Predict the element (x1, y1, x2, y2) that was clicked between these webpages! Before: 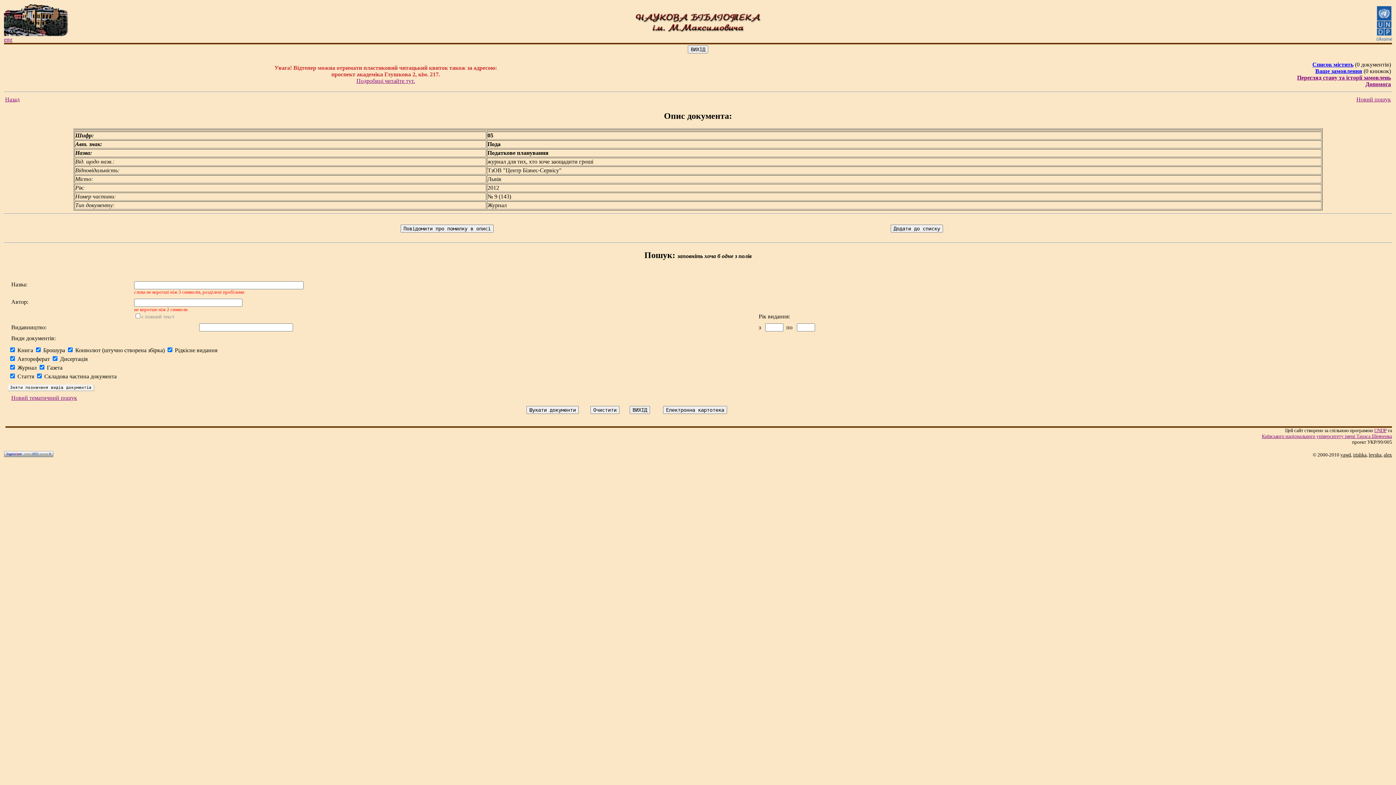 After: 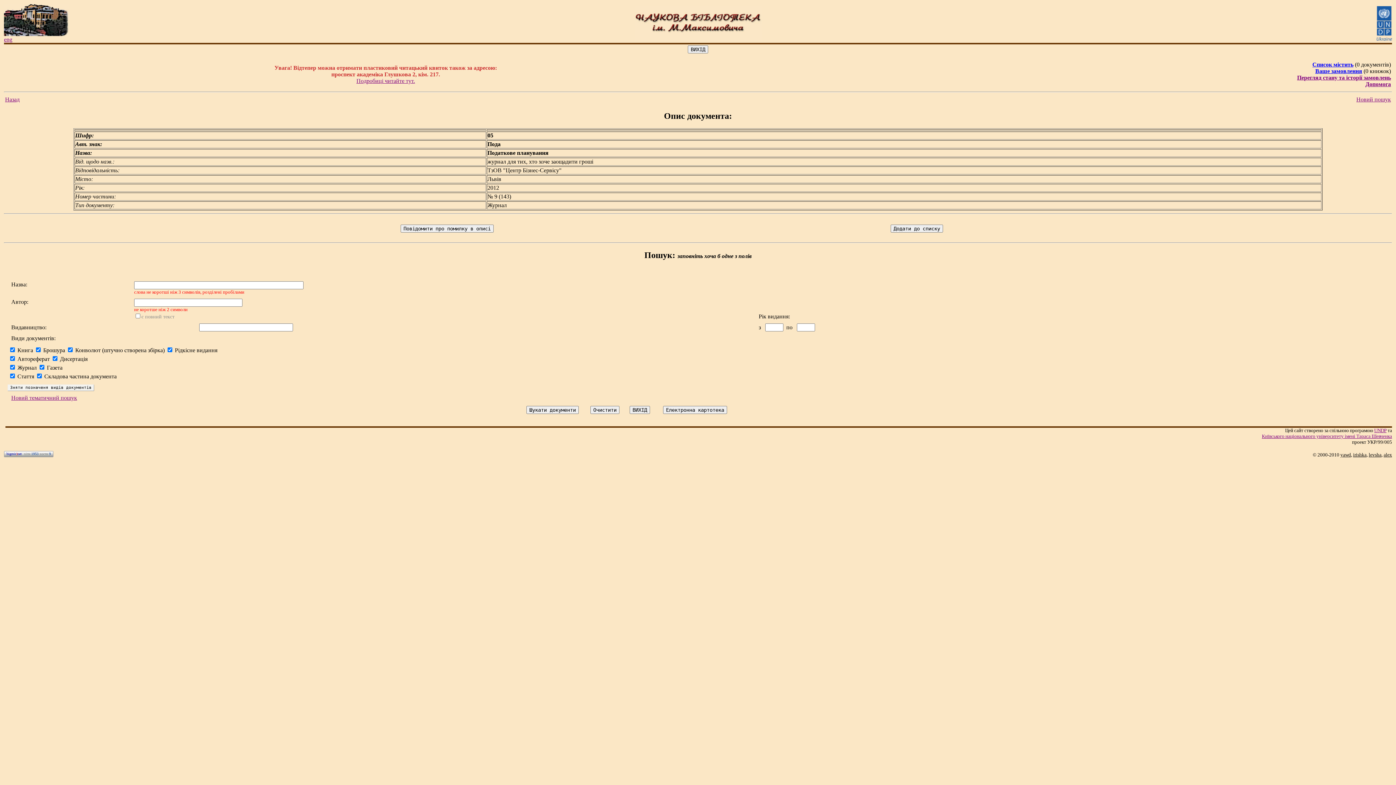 Action: label: bigmir)net bbox: (6, 452, 21, 456)